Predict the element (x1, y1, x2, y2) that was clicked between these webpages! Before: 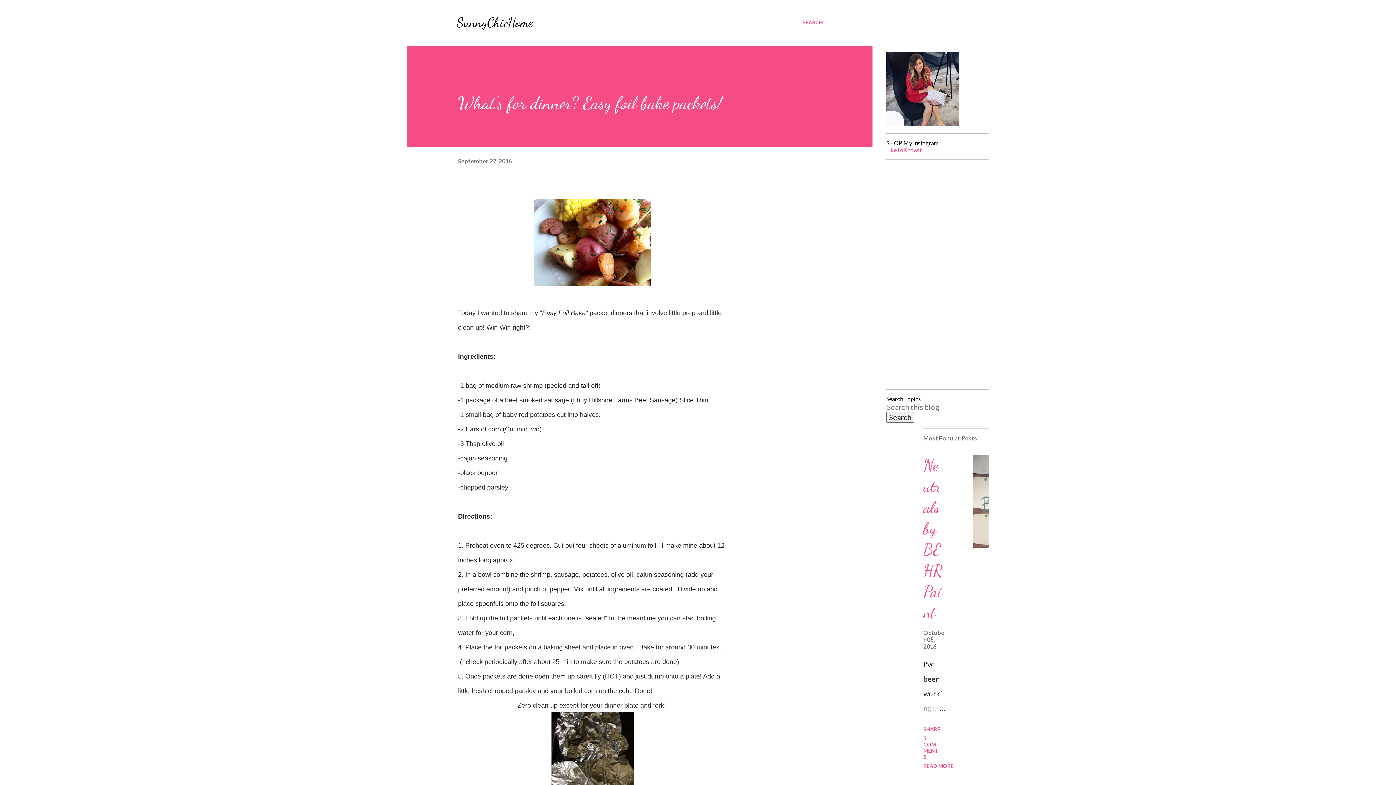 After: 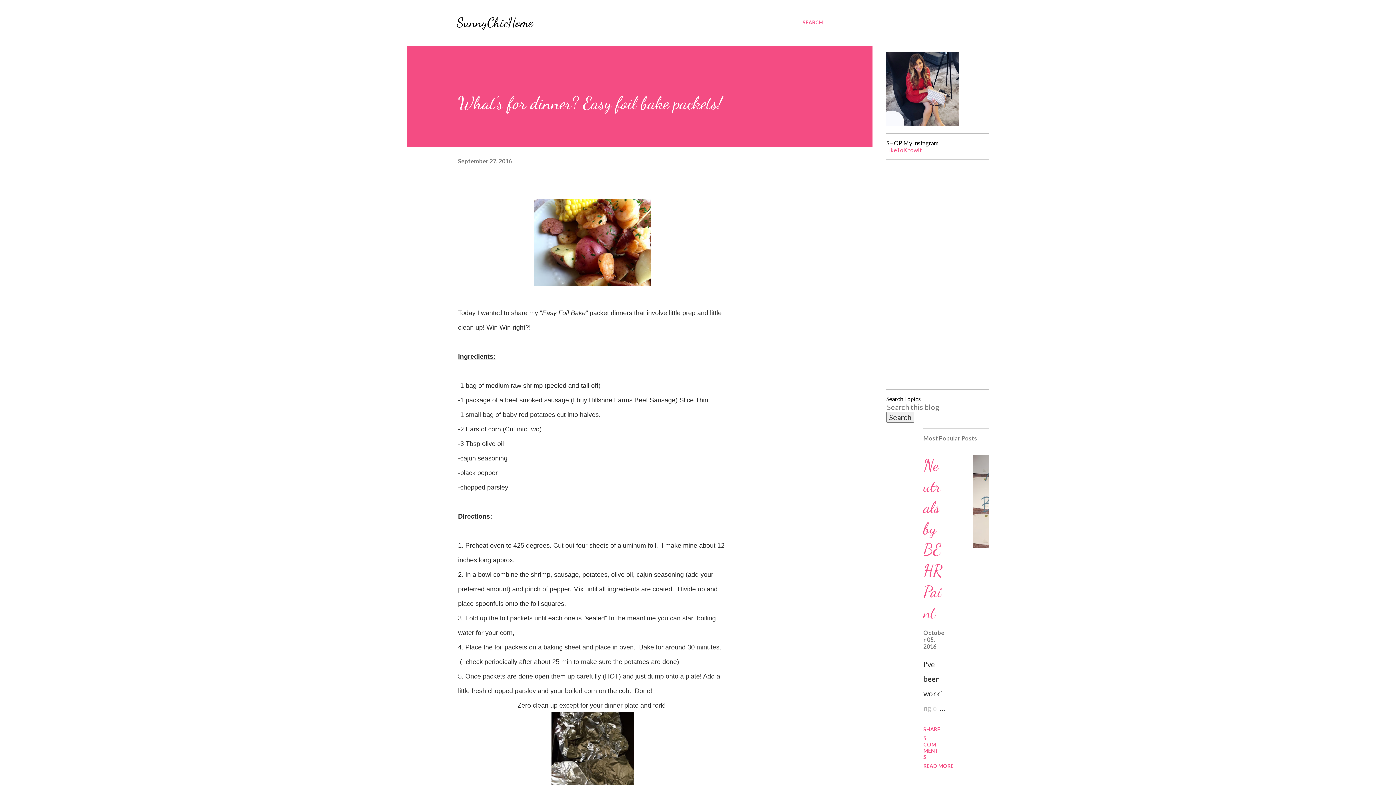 Action: bbox: (458, 157, 512, 164) label: September 27, 2016